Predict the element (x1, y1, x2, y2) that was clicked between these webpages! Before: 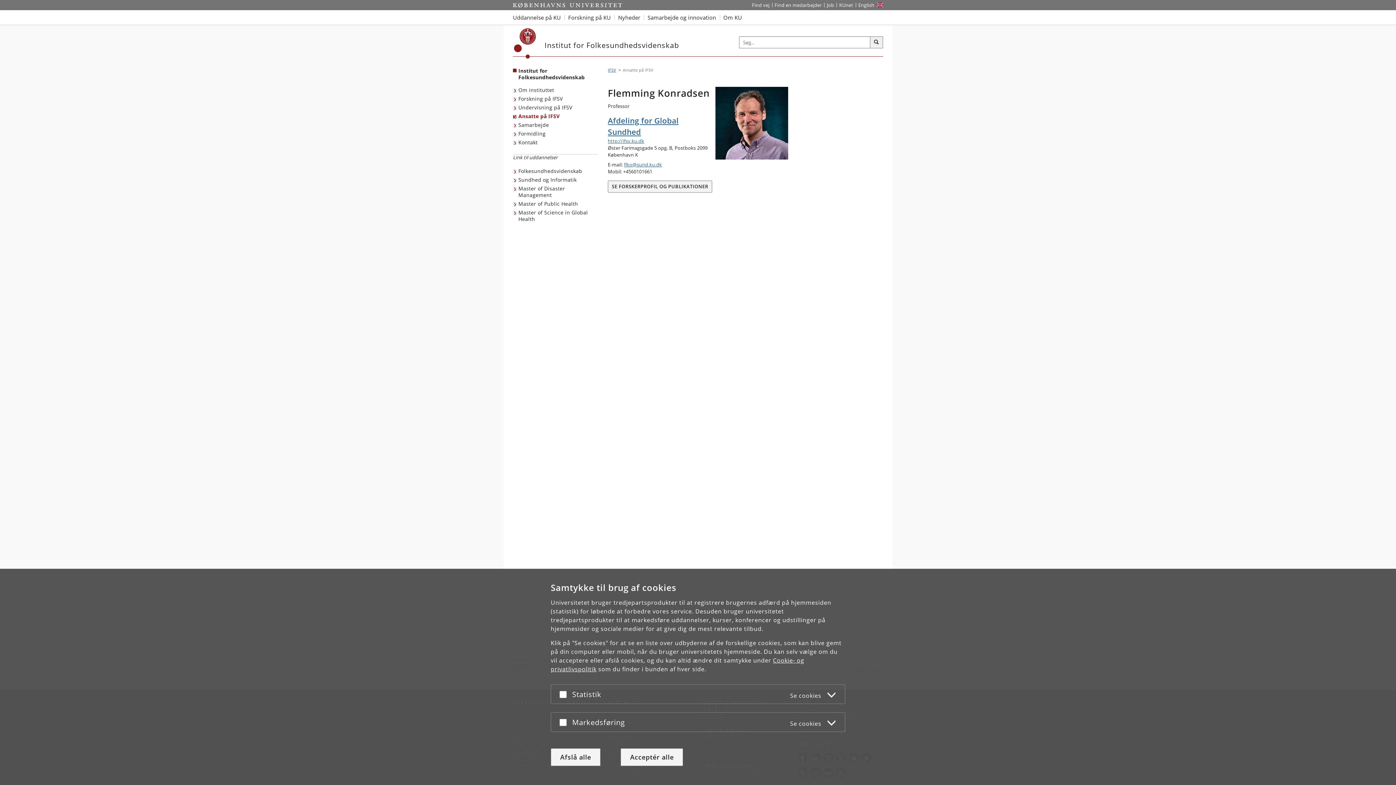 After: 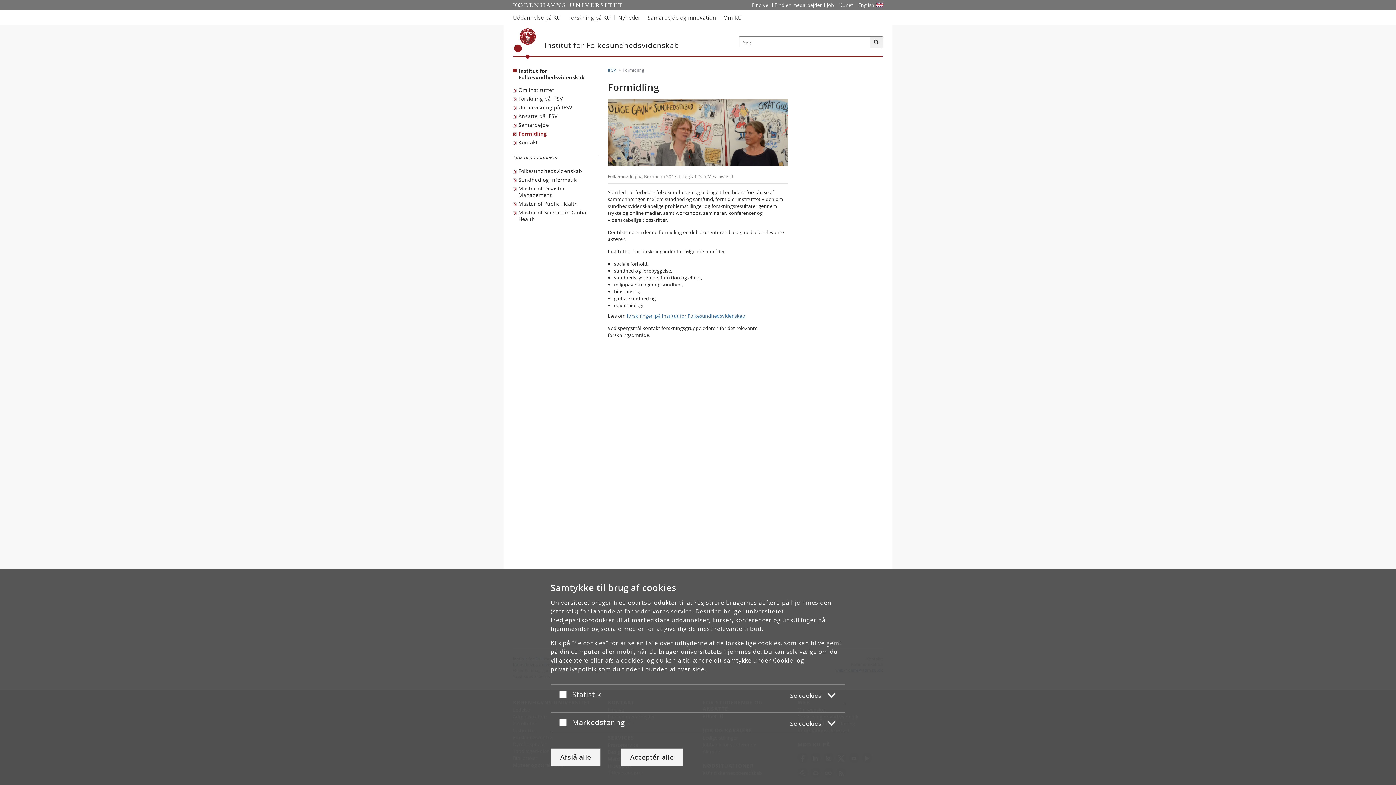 Action: label: Formidling bbox: (513, 129, 547, 138)